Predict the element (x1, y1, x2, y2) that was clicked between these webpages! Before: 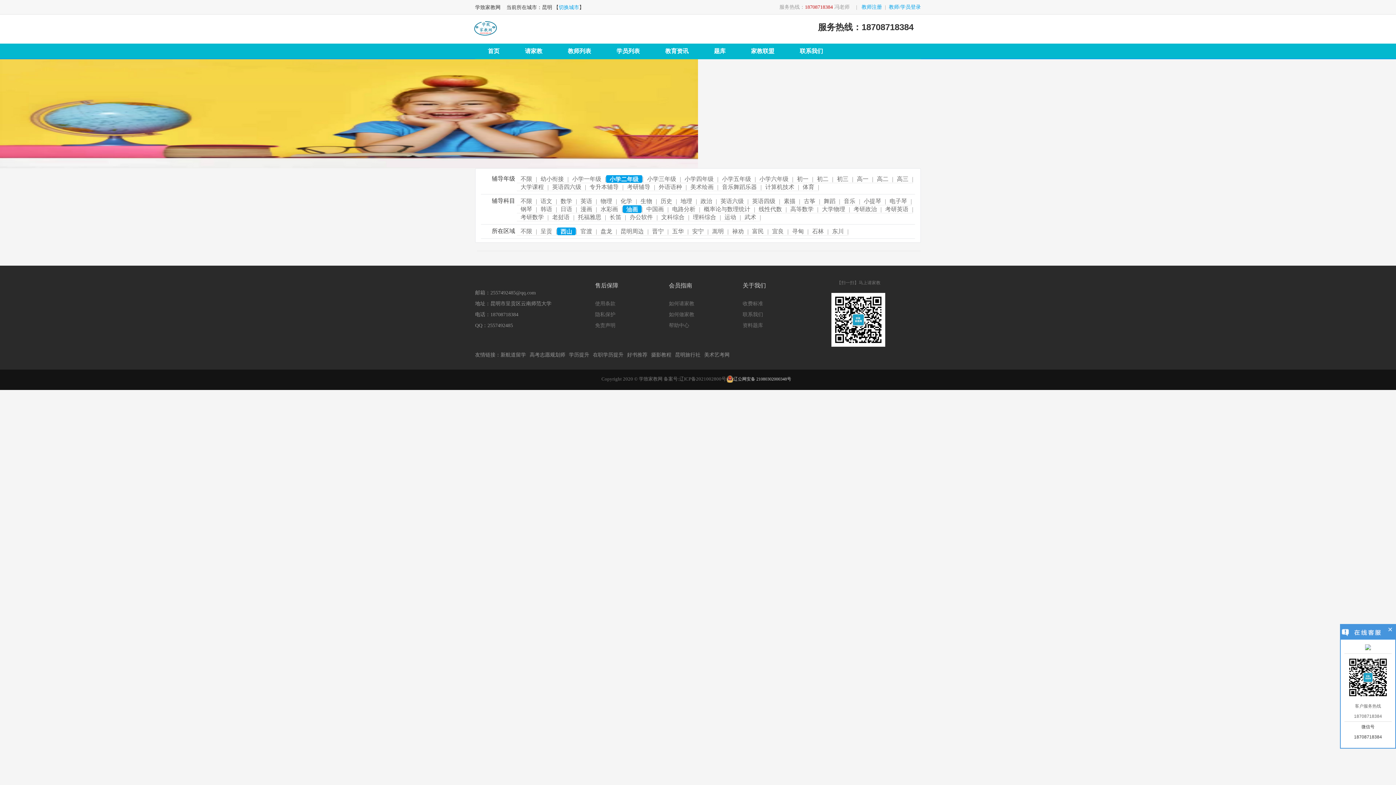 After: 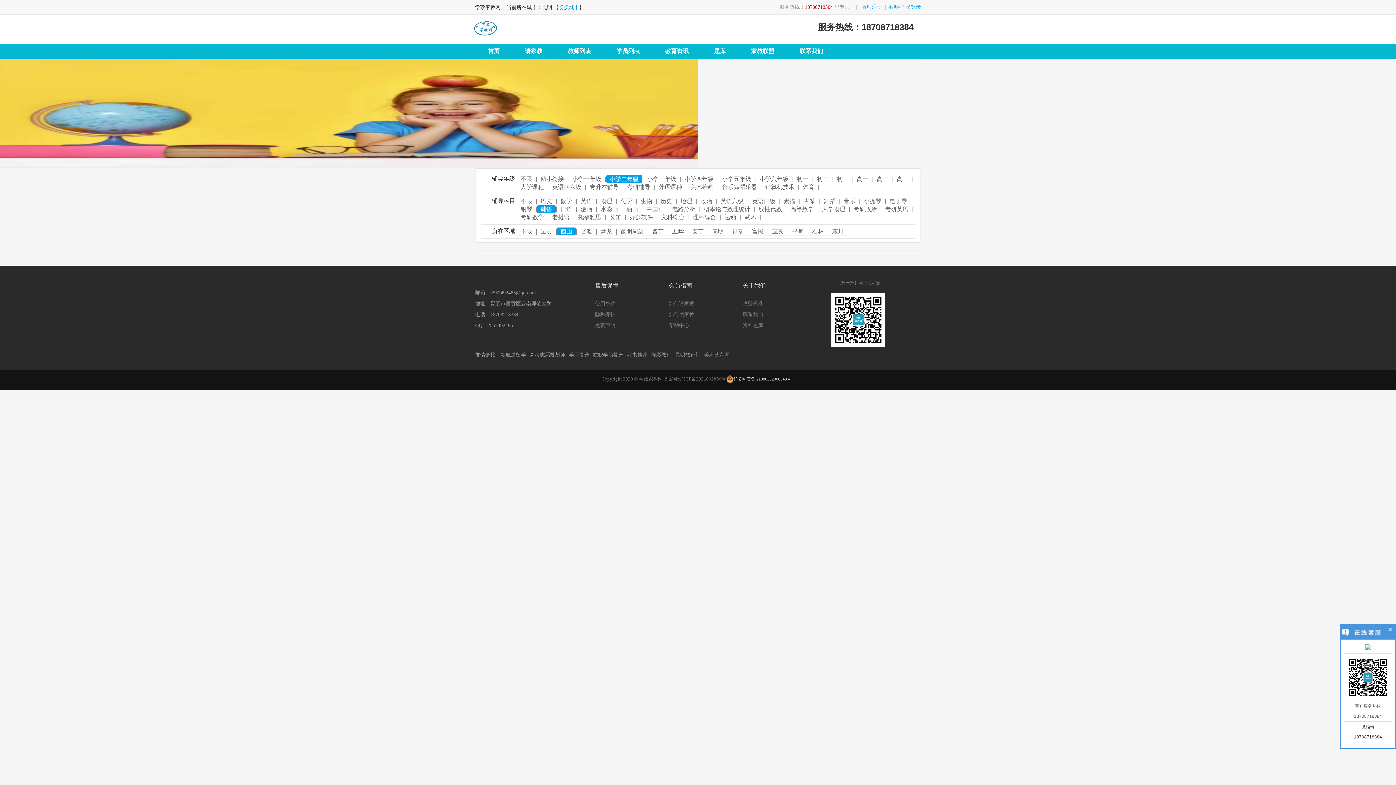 Action: bbox: (537, 205, 556, 213) label: 韩语